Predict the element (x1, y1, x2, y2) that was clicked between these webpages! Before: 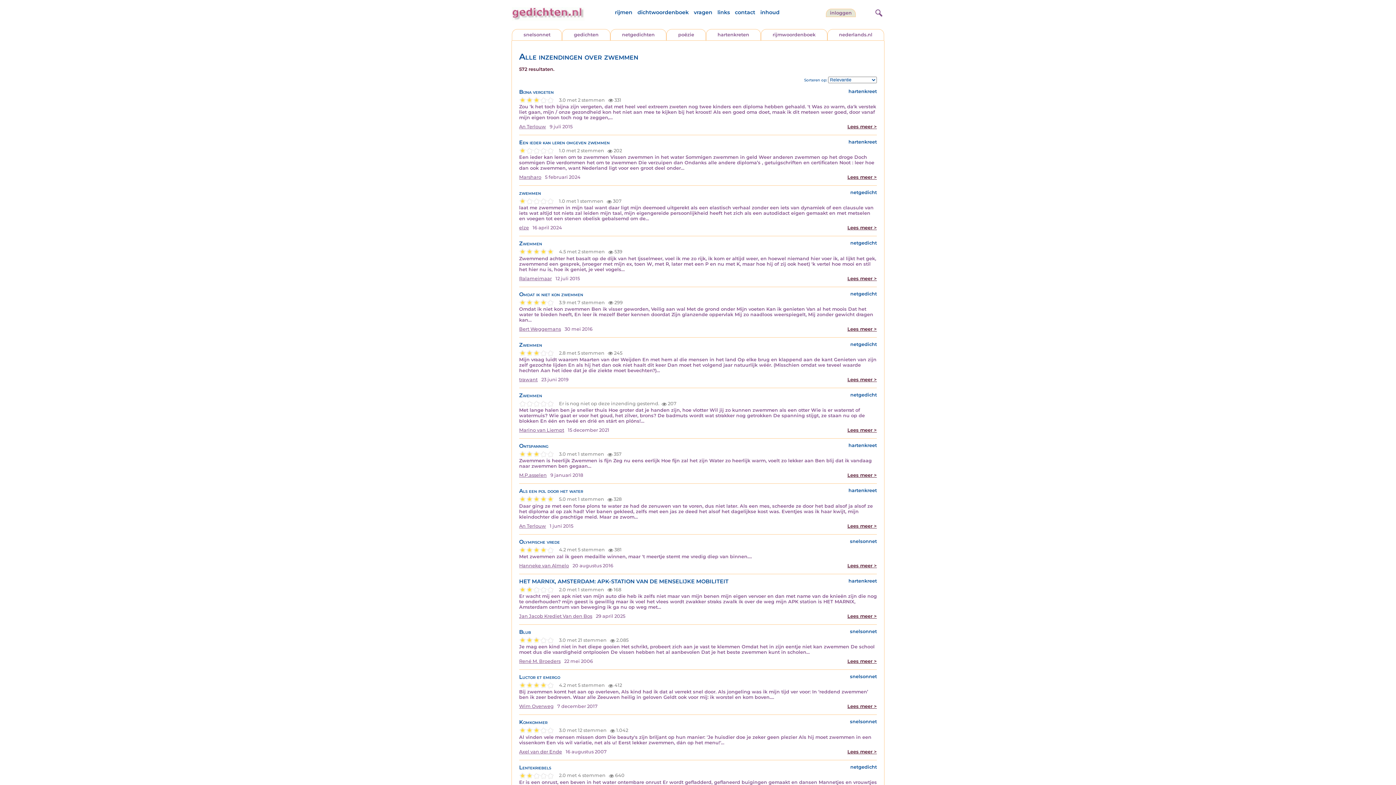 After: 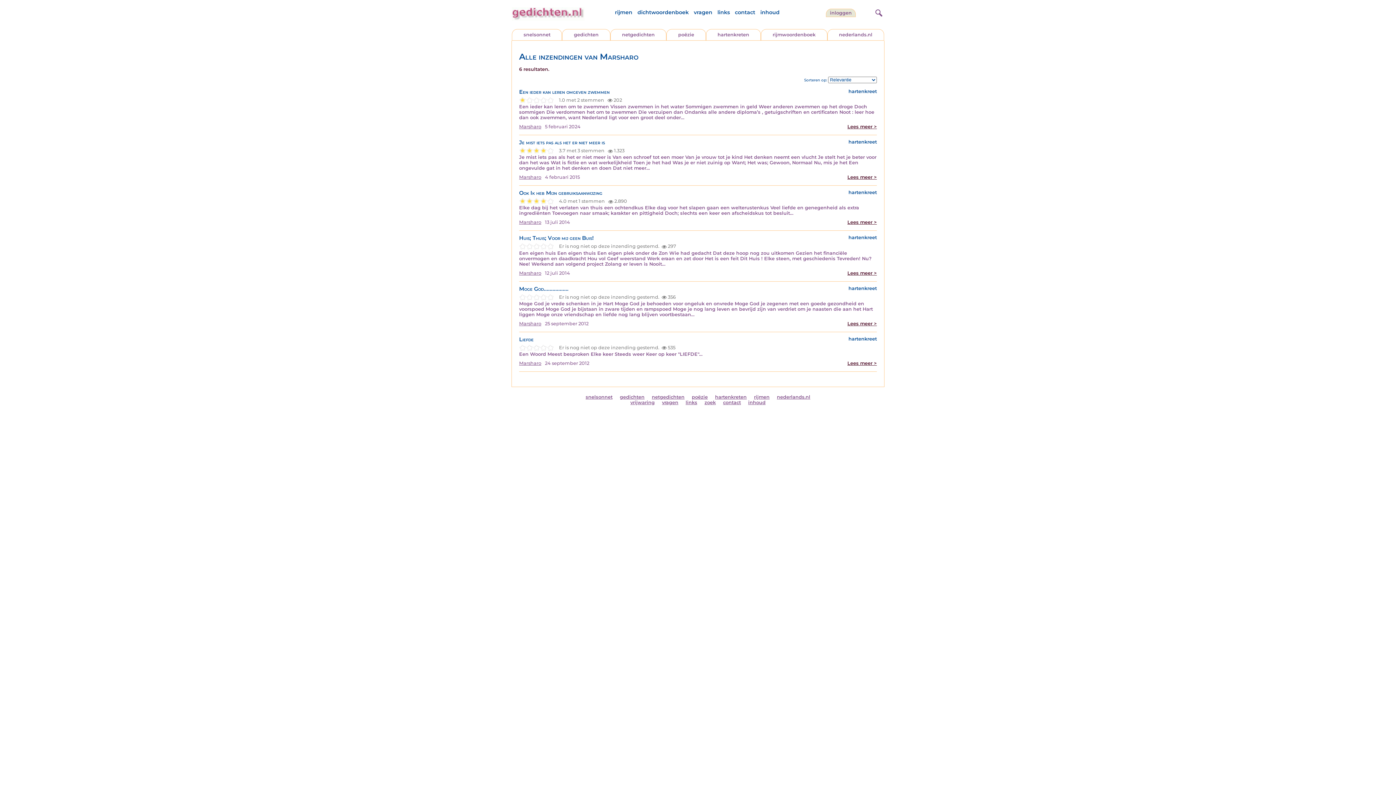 Action: label: Marsharo bbox: (519, 174, 541, 180)